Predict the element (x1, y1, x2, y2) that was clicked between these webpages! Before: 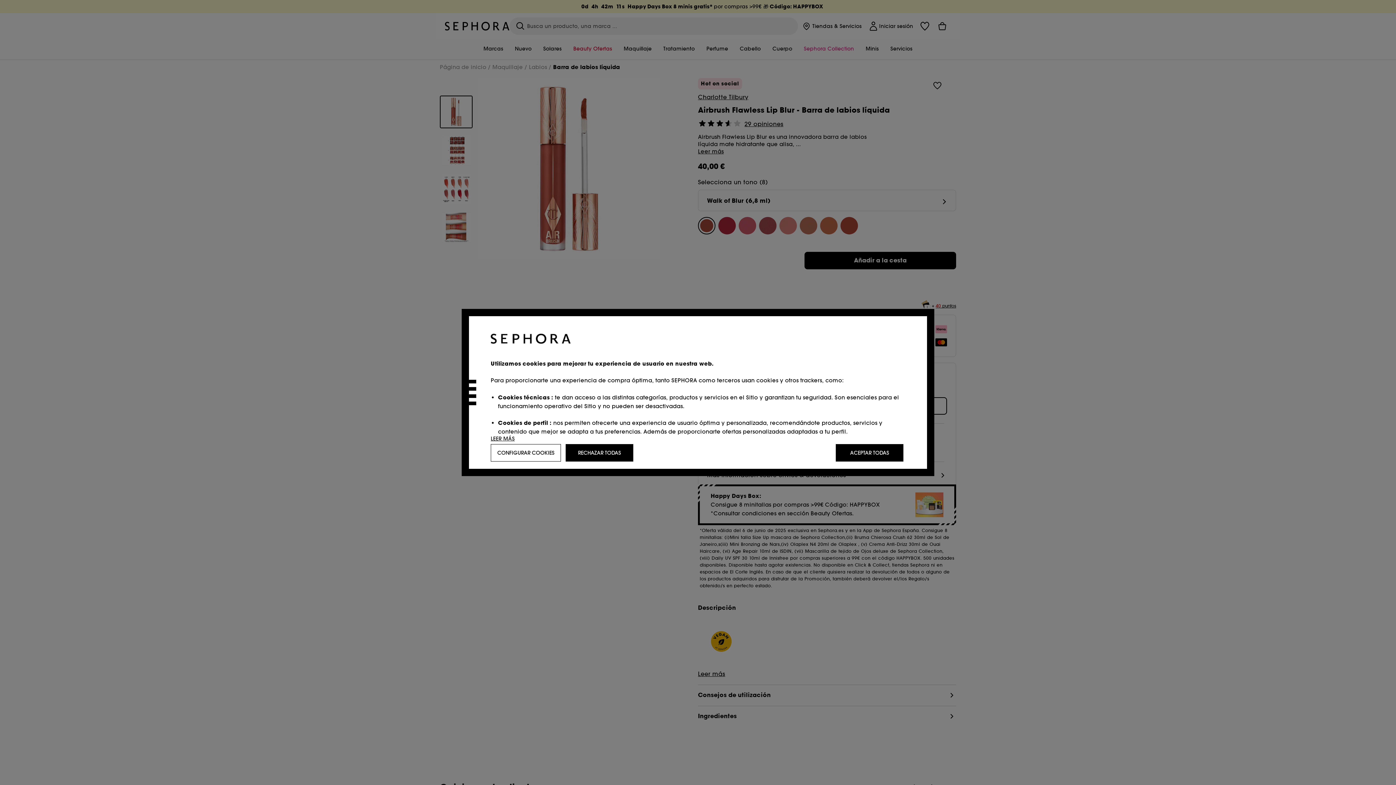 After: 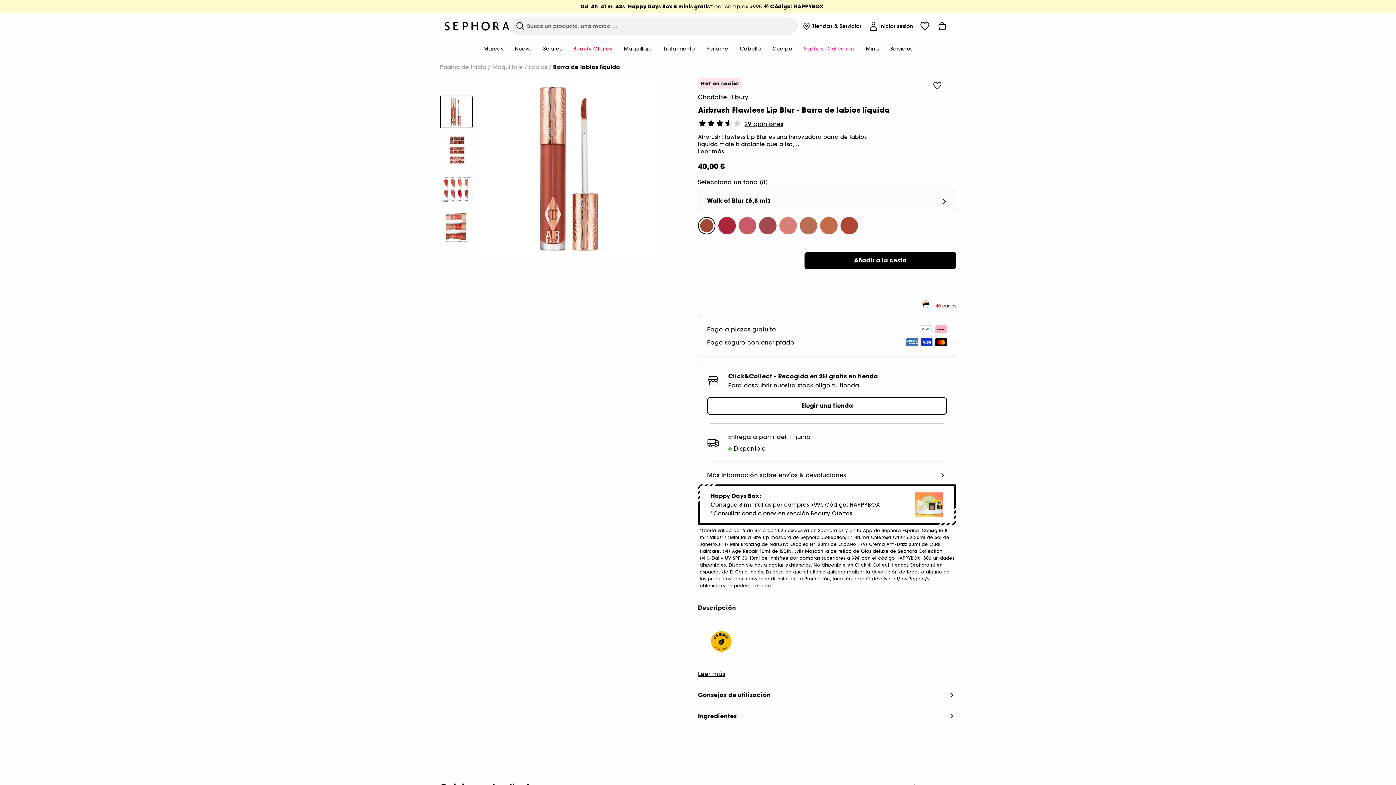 Action: bbox: (565, 444, 633, 461) label: RECHAZAR TODAS